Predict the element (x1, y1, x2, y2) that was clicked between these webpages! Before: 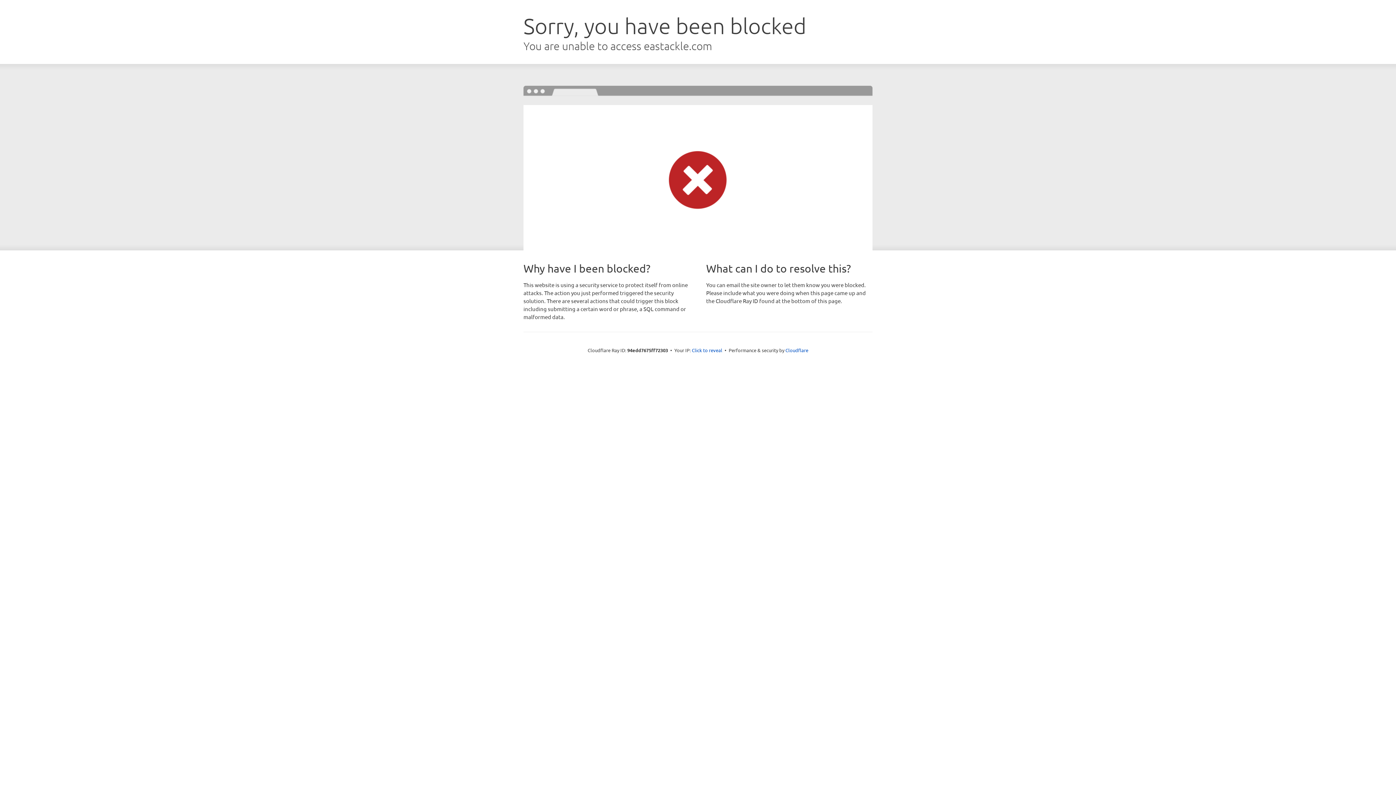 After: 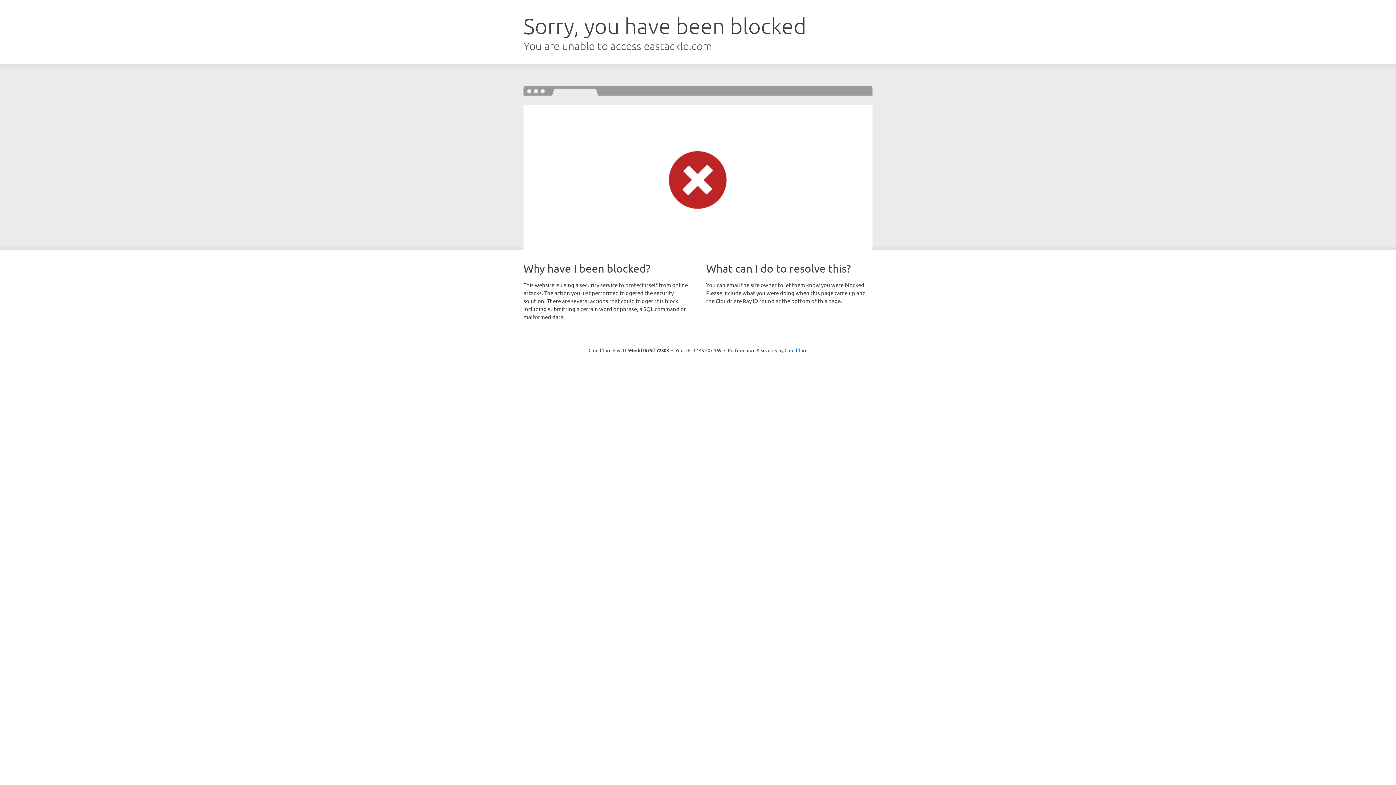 Action: label: Click to reveal bbox: (692, 346, 722, 353)